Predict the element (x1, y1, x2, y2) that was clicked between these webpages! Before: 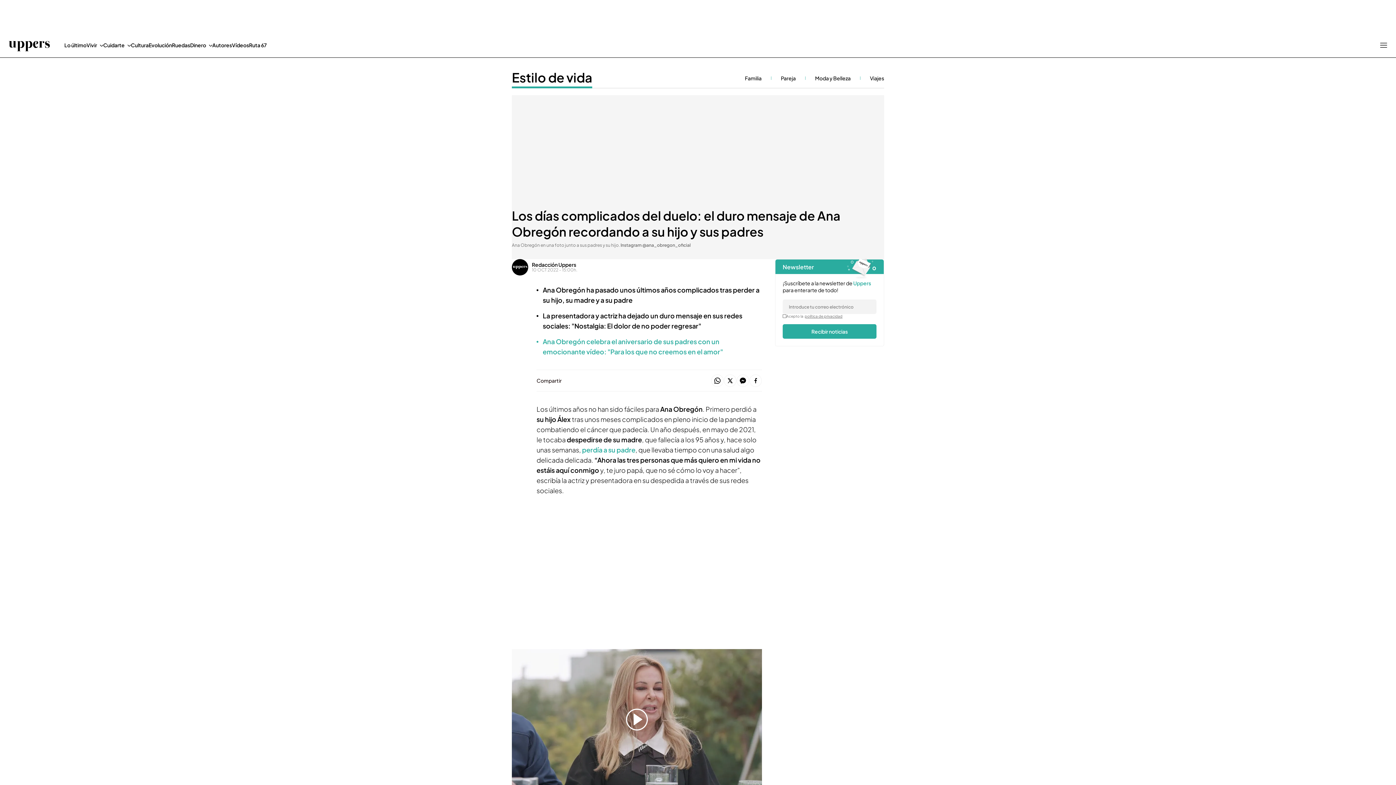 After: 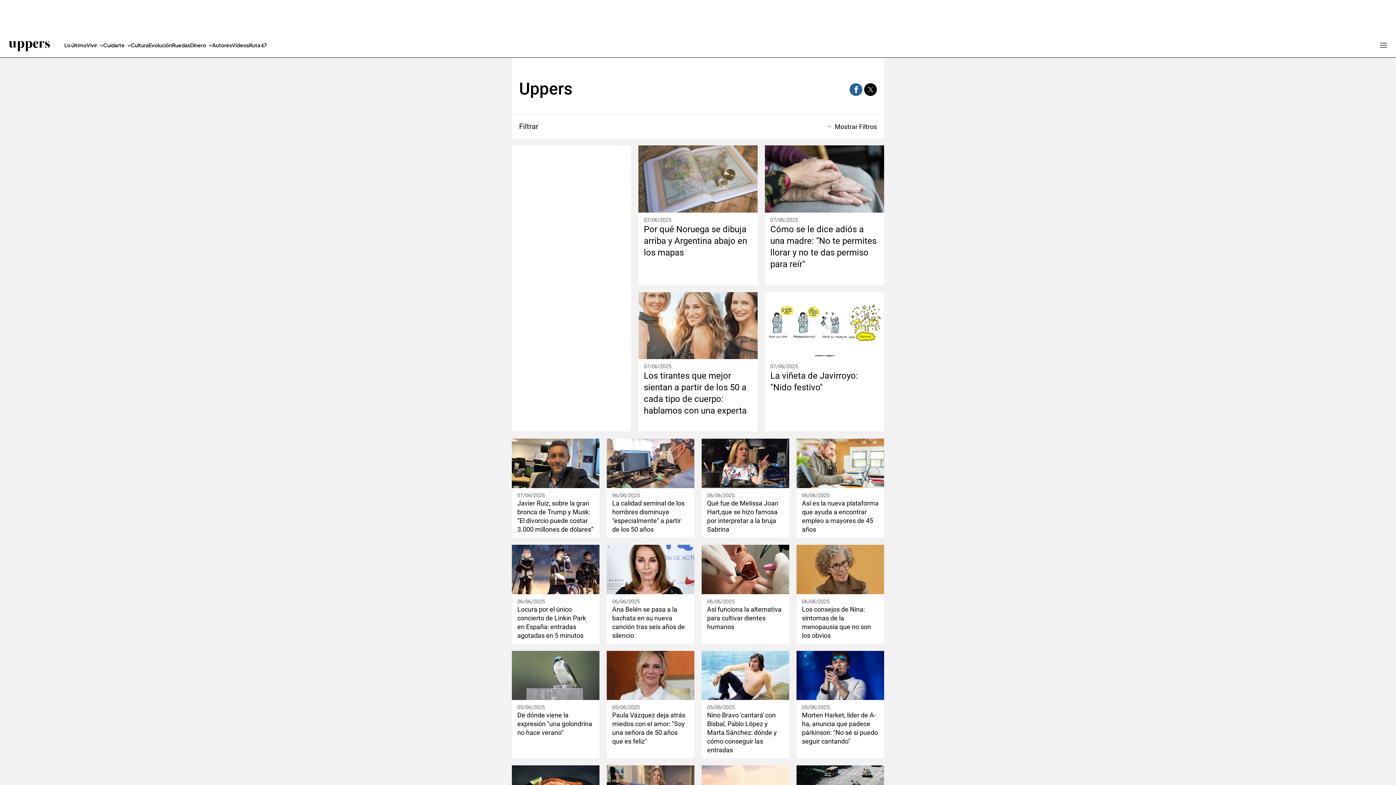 Action: label: Lo último bbox: (64, 32, 86, 57)